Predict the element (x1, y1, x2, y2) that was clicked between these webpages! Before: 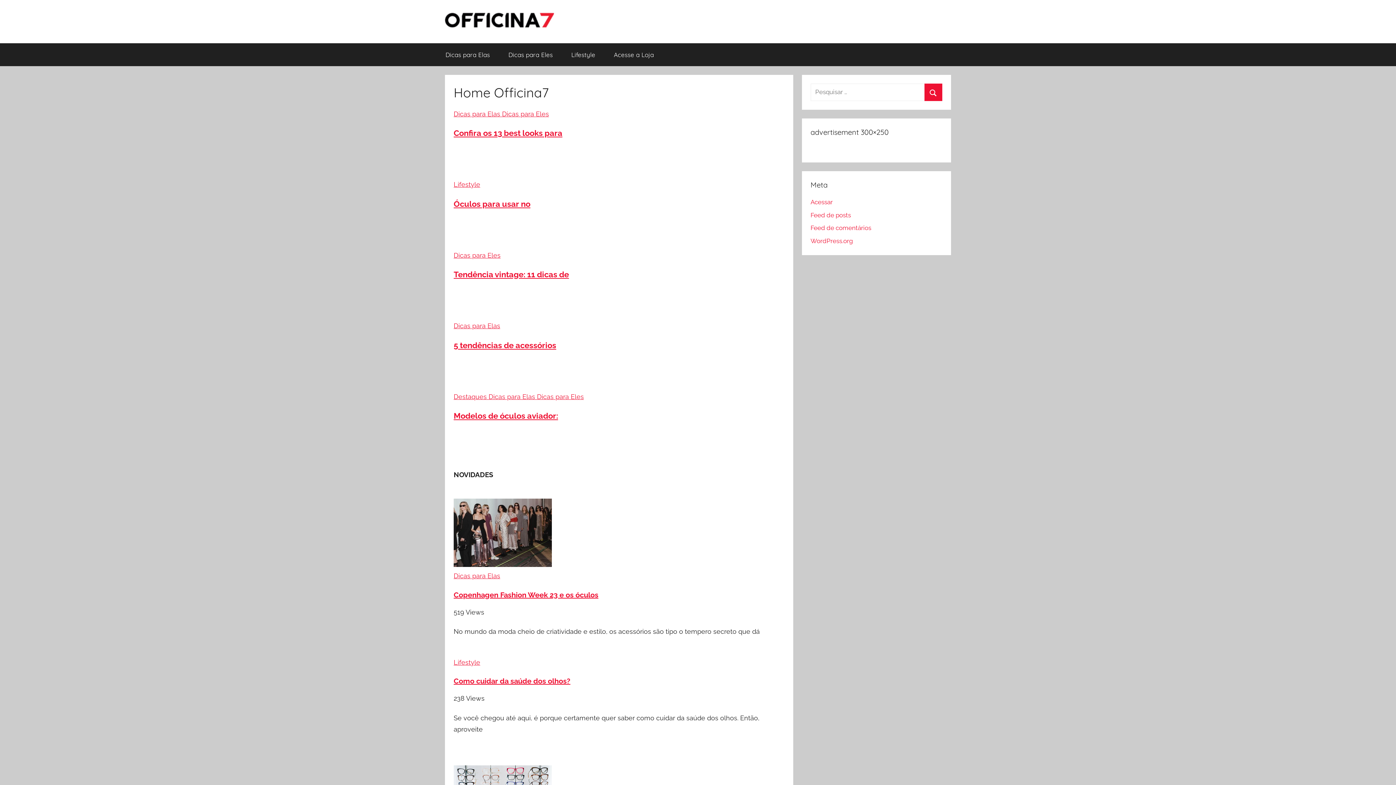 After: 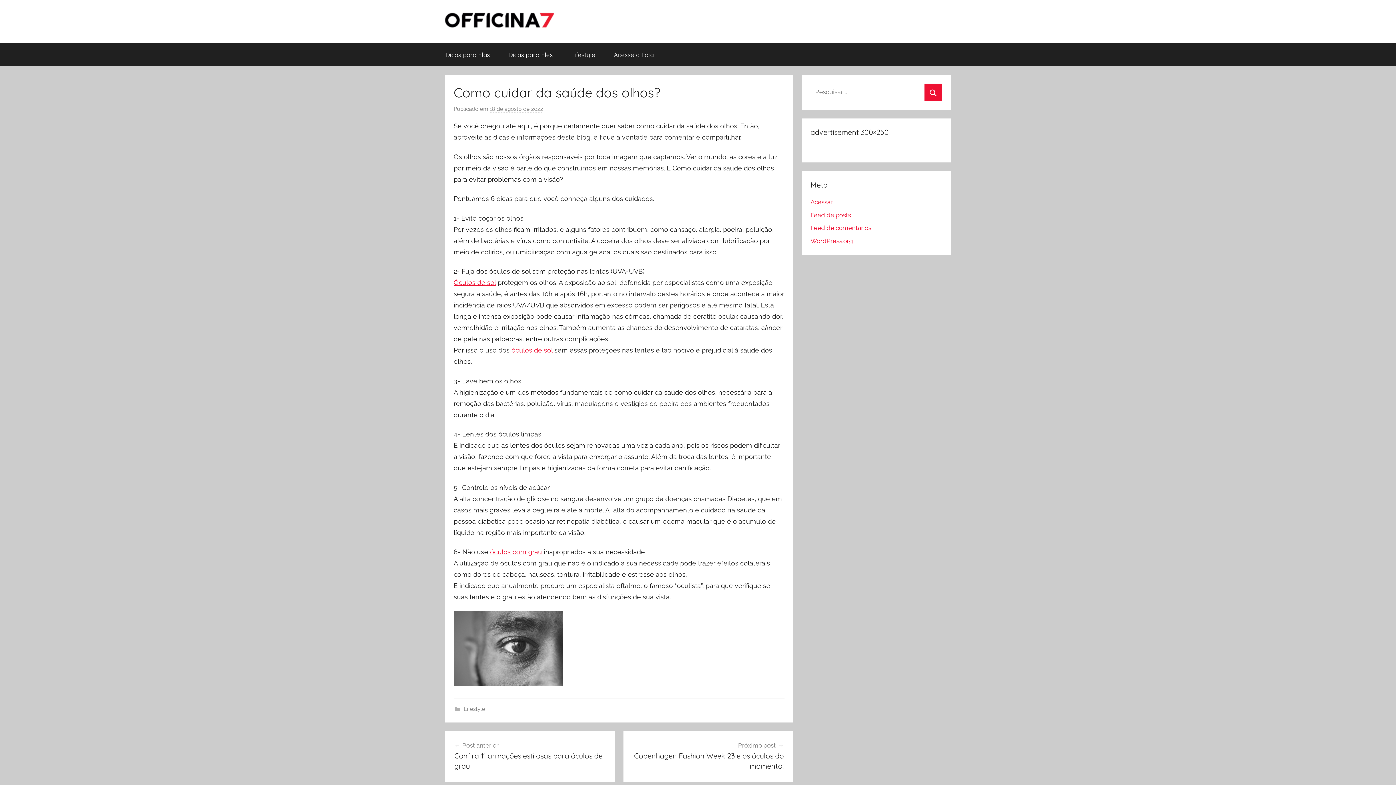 Action: label: Como cuidar da saúde dos olhos? bbox: (453, 677, 570, 685)